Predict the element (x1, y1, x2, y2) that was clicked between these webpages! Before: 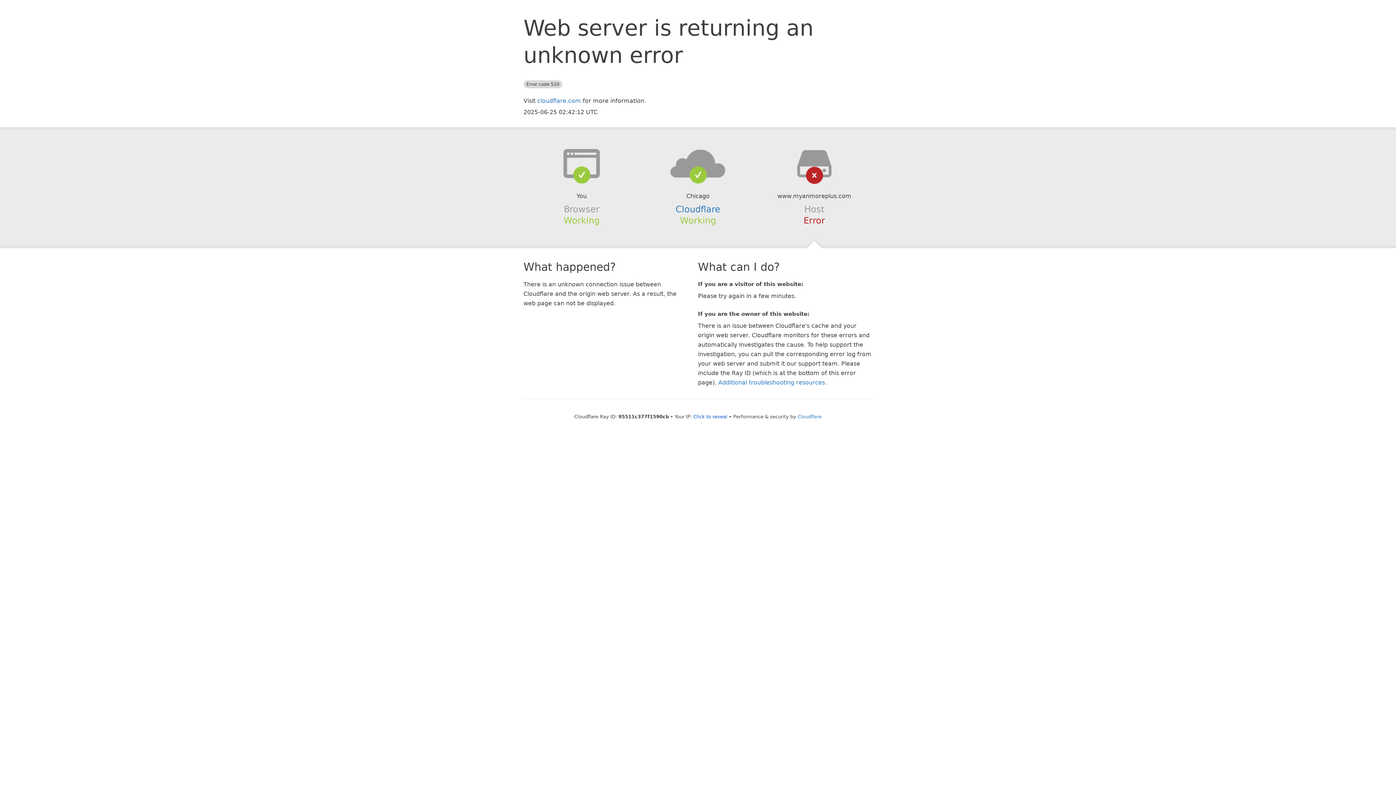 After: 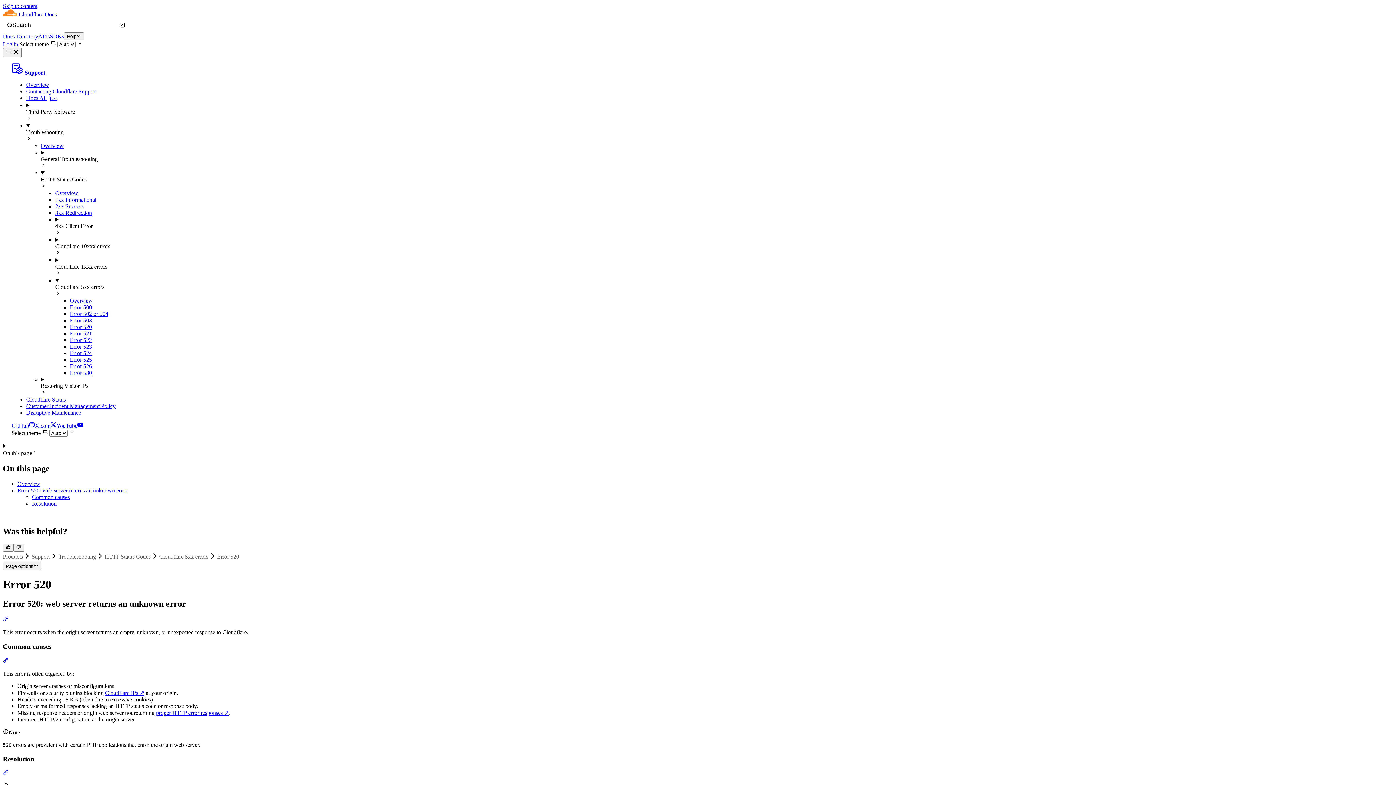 Action: label: Additional troubleshooting resources bbox: (718, 379, 825, 386)